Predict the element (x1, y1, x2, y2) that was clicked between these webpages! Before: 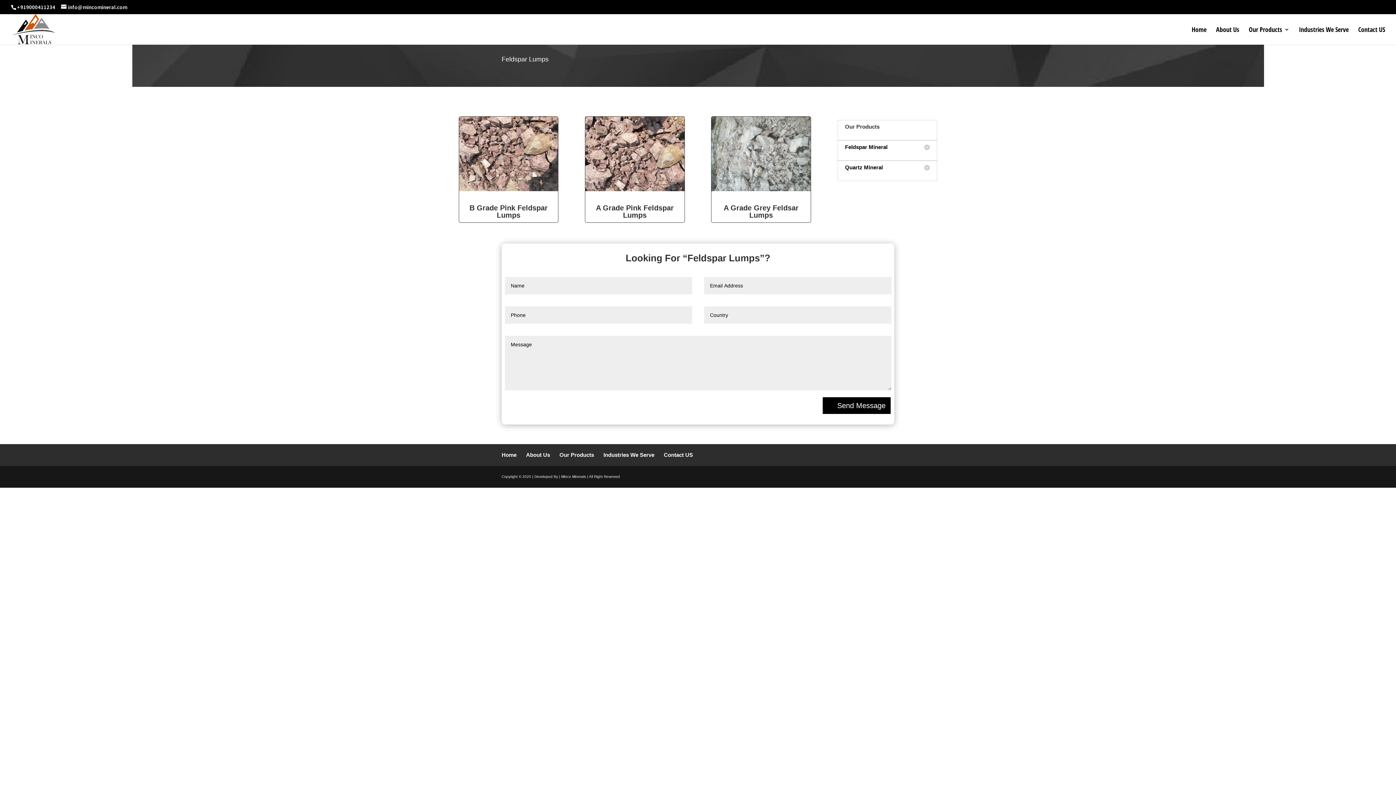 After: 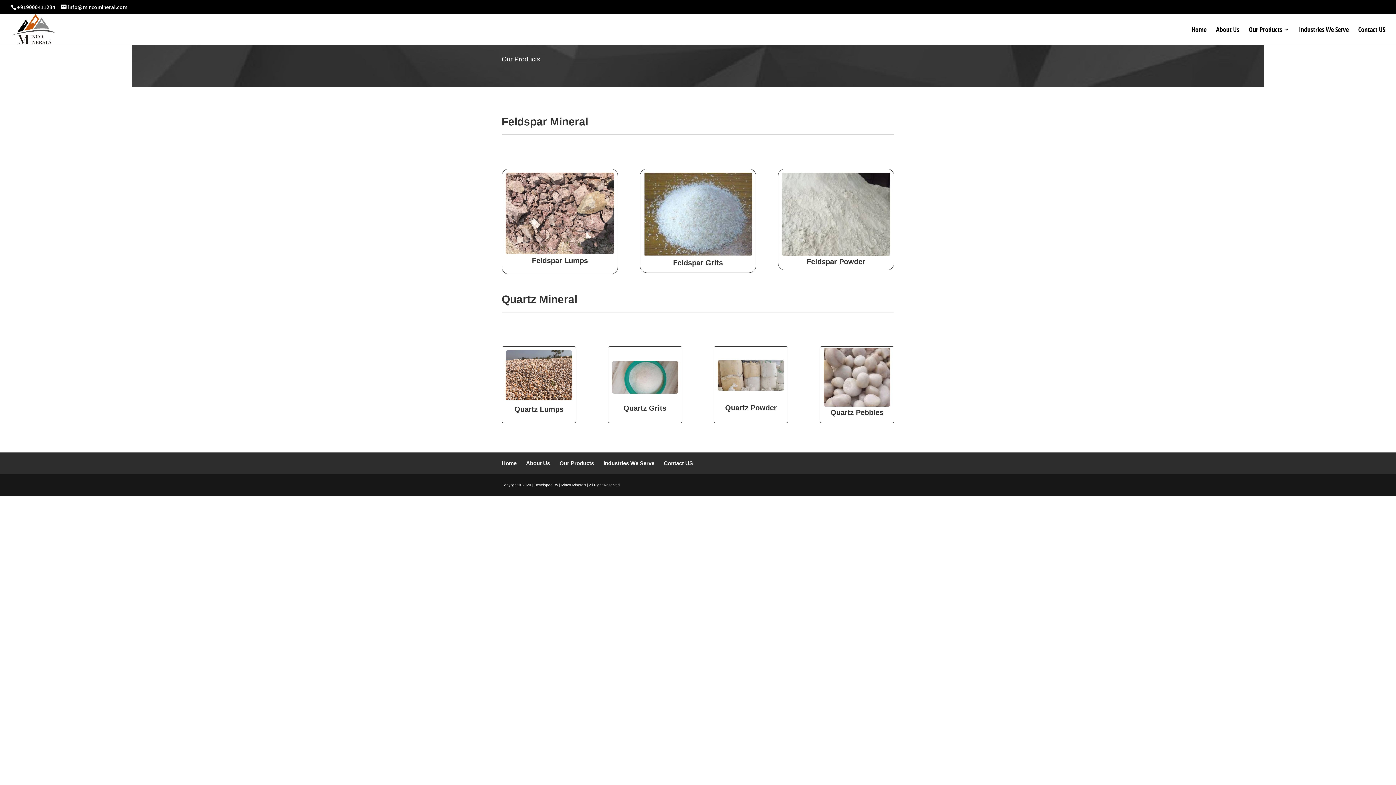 Action: bbox: (1249, 26, 1289, 44) label: Our Products